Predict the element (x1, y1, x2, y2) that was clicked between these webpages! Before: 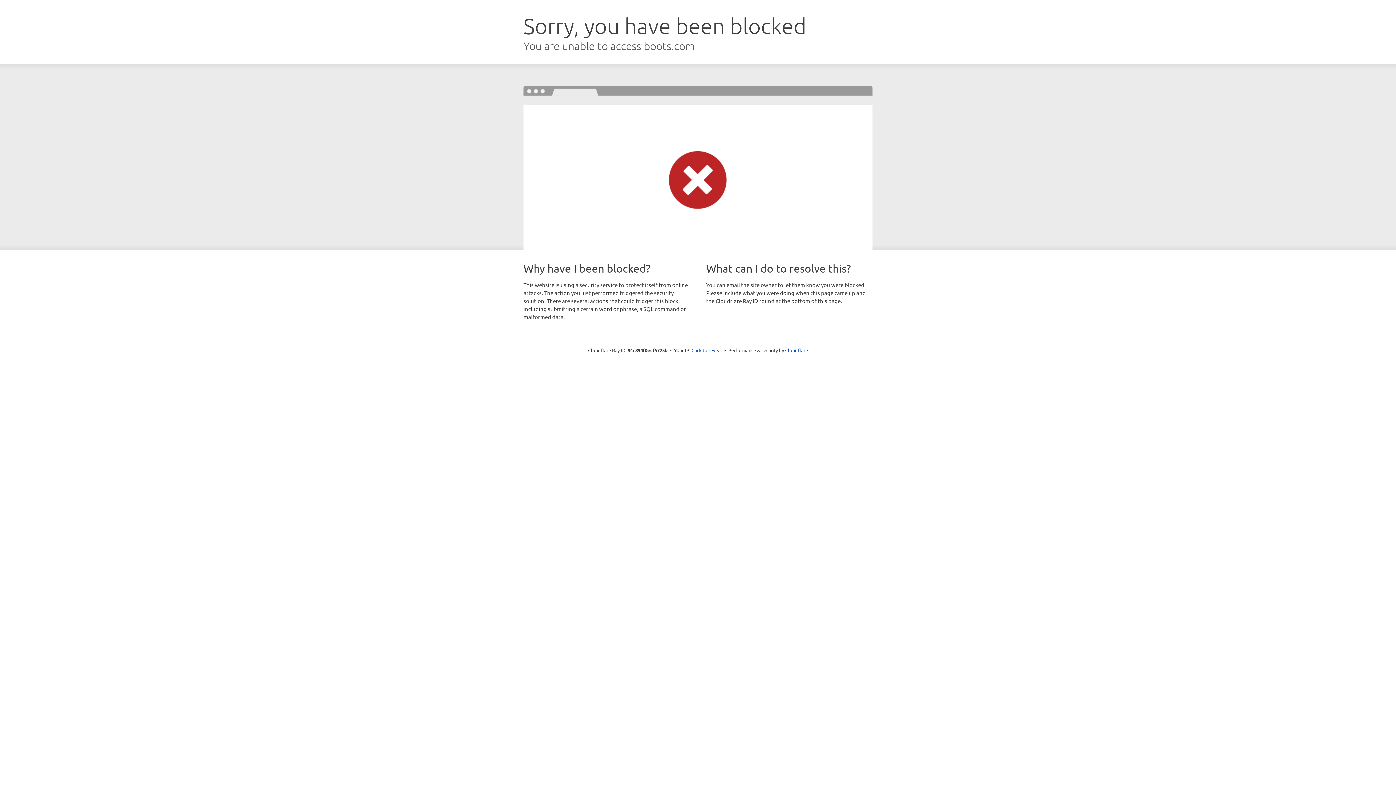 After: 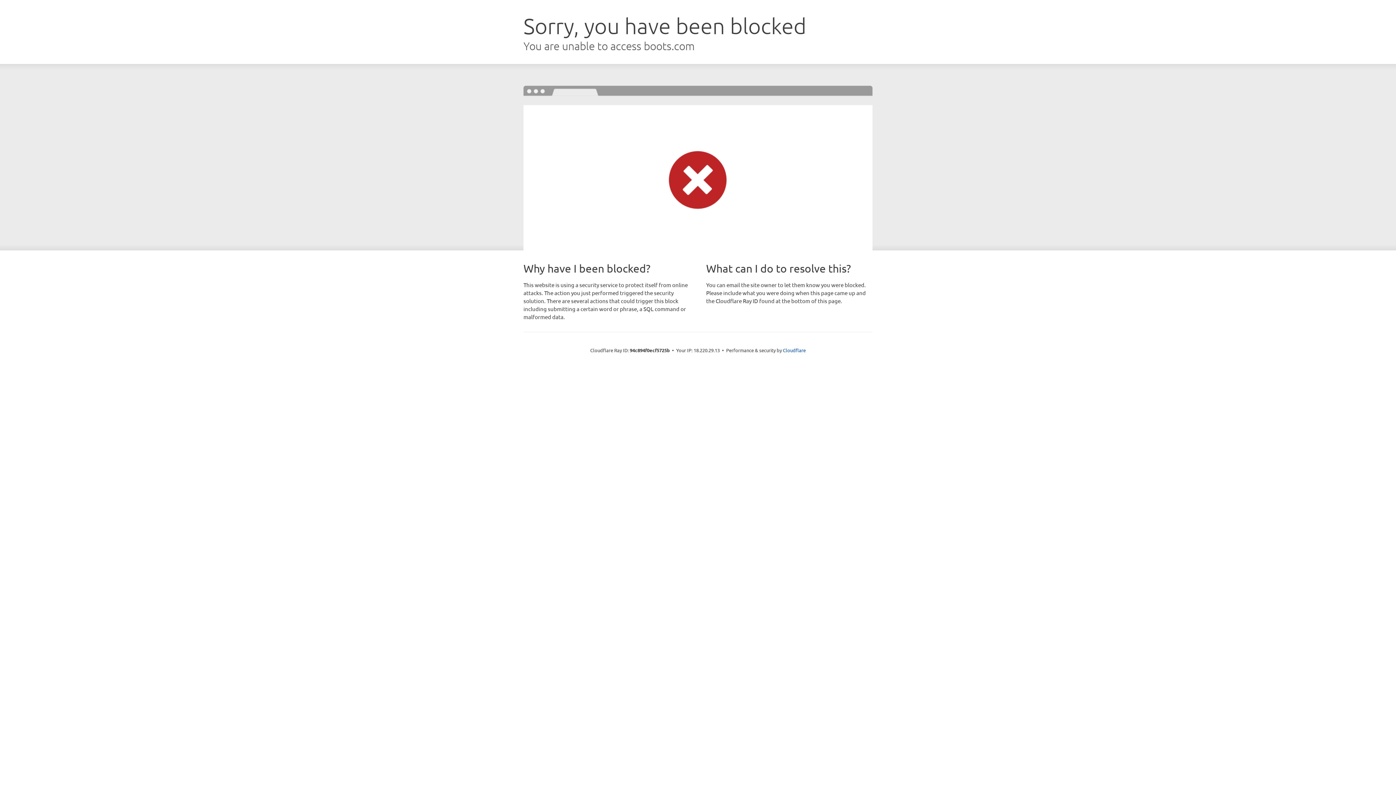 Action: bbox: (691, 346, 722, 353) label: Click to reveal